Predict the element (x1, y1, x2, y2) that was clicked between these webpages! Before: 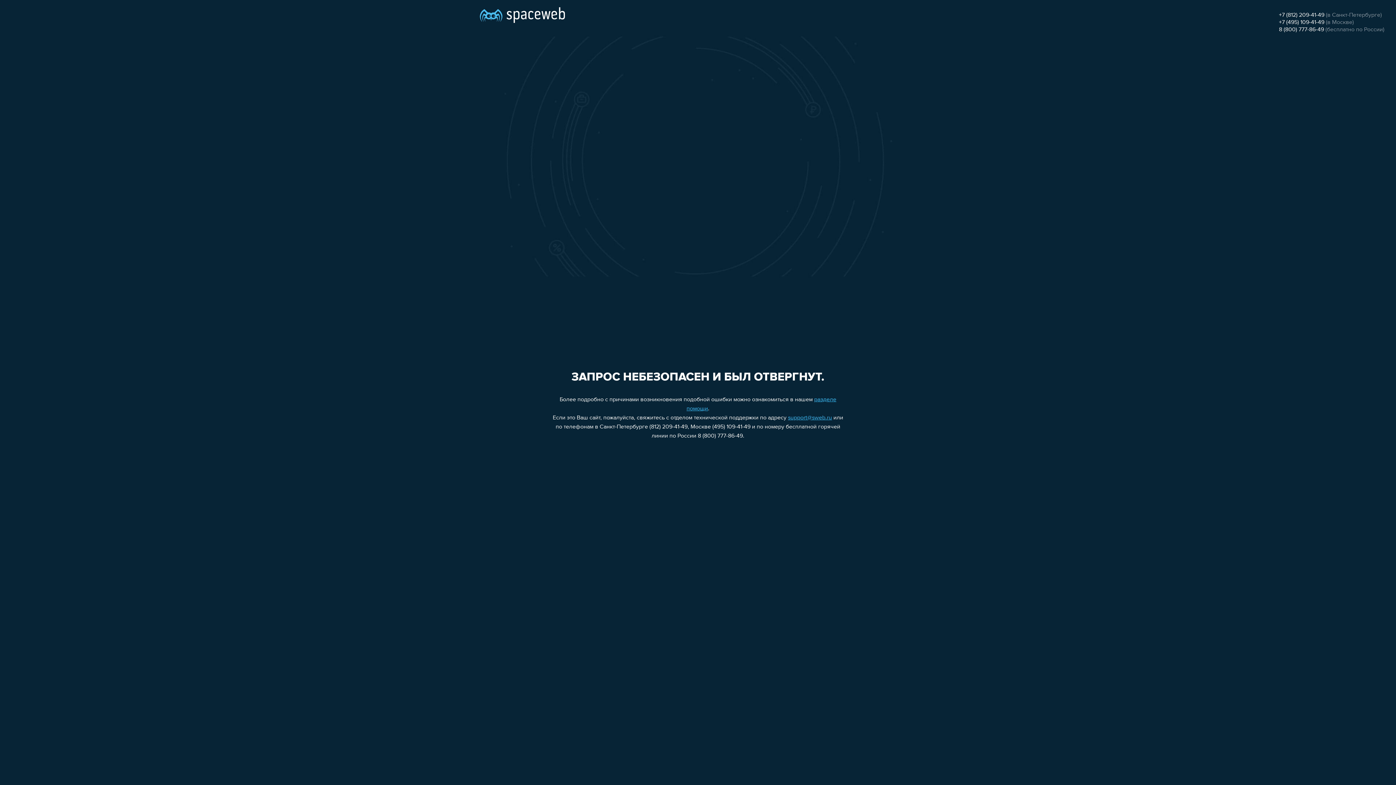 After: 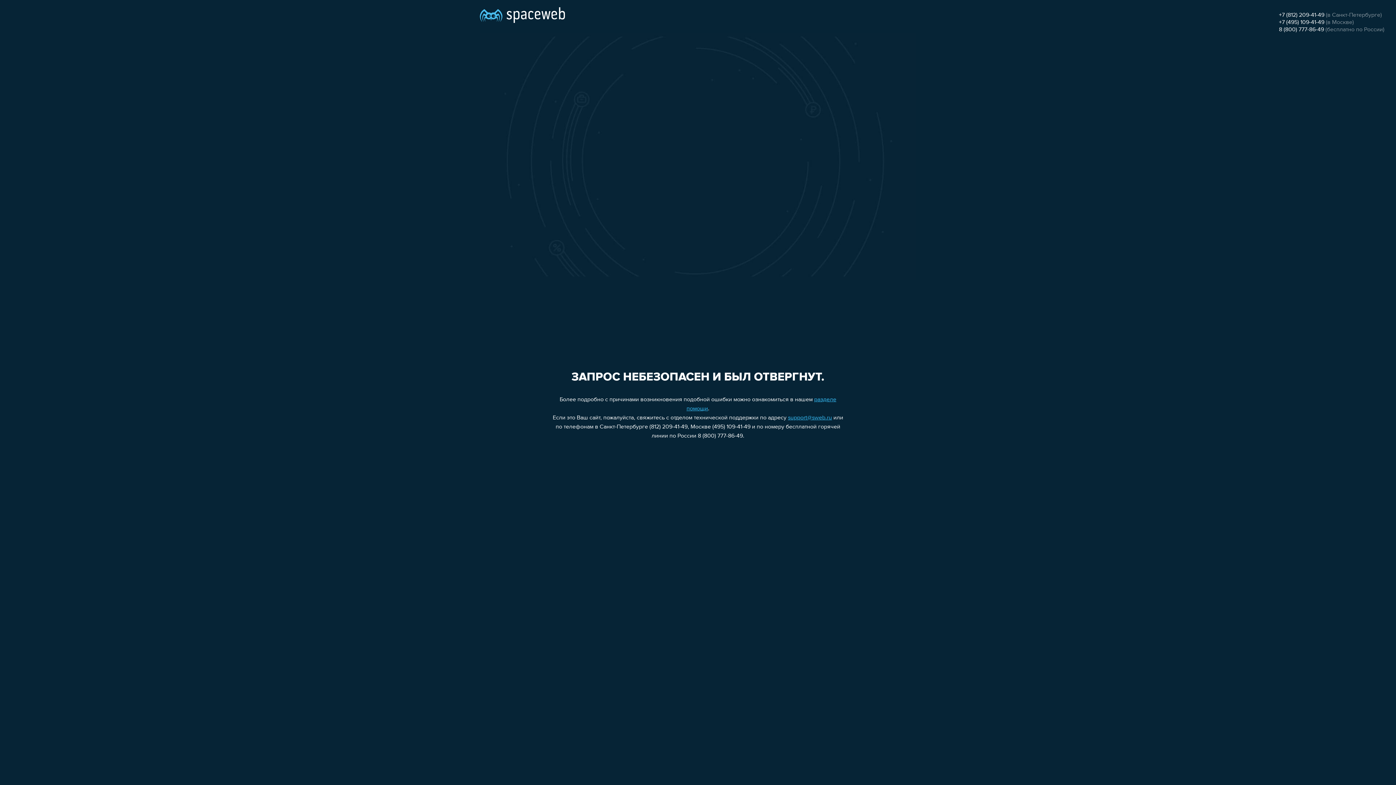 Action: label: +7 (812) 209-41-49 bbox: (1279, 12, 1324, 18)